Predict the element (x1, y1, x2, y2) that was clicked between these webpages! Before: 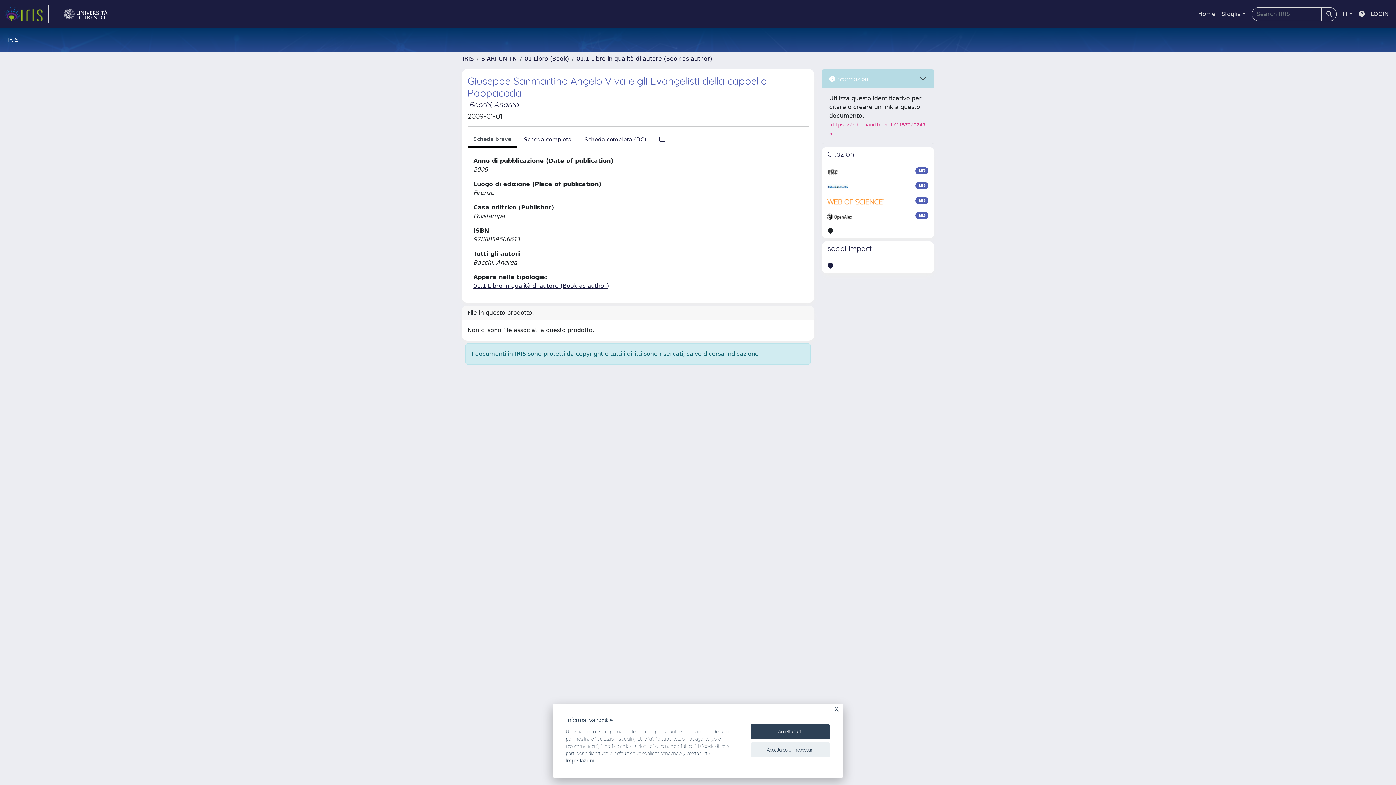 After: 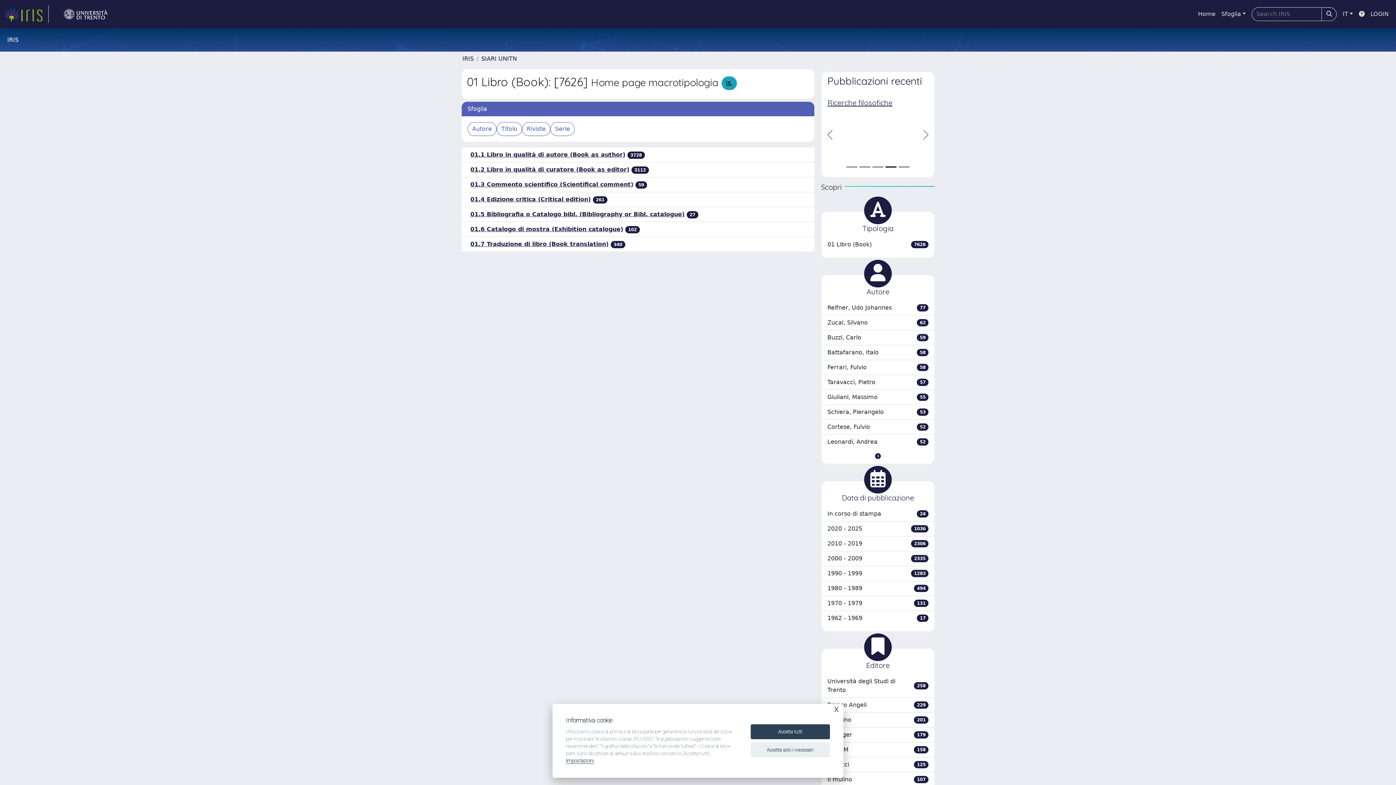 Action: label: 01 Libro (Book) bbox: (524, 55, 569, 62)